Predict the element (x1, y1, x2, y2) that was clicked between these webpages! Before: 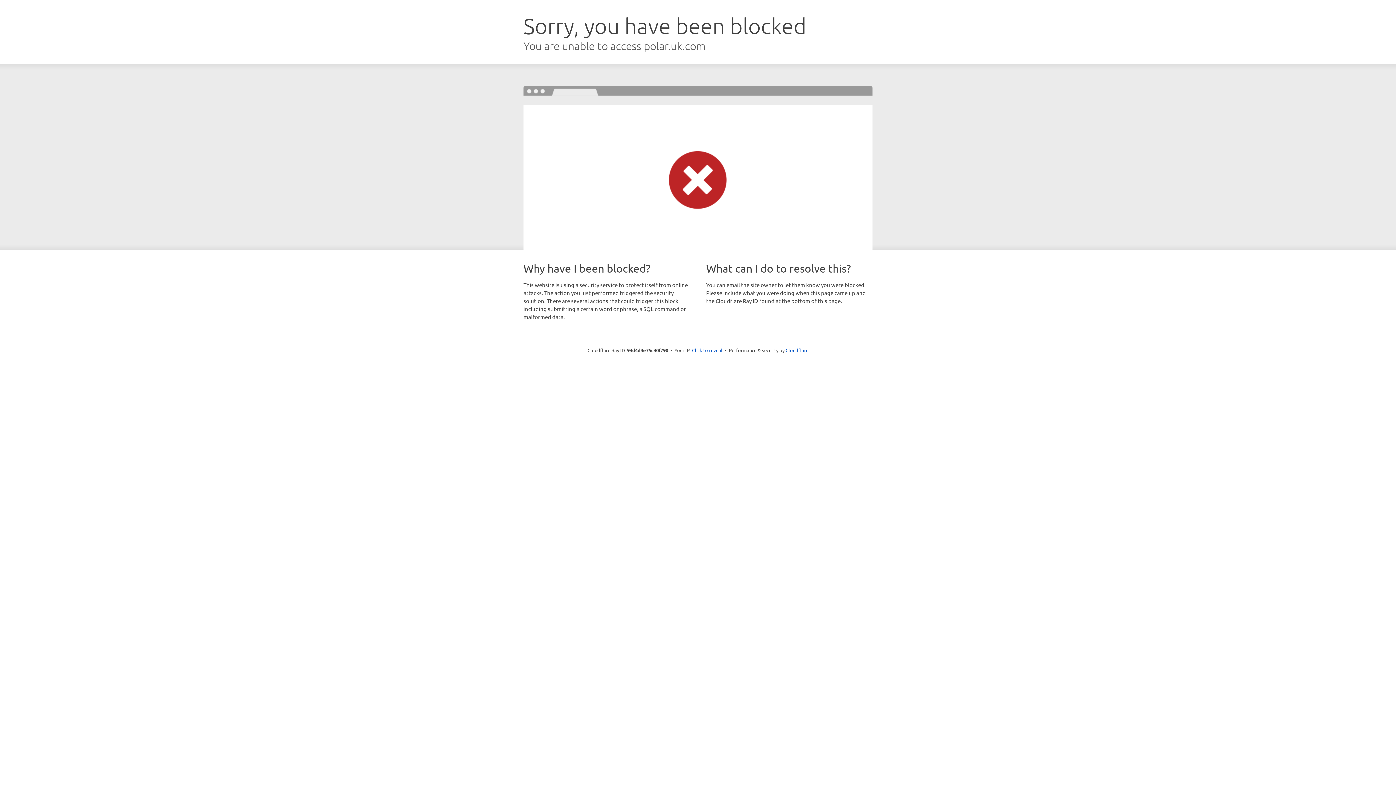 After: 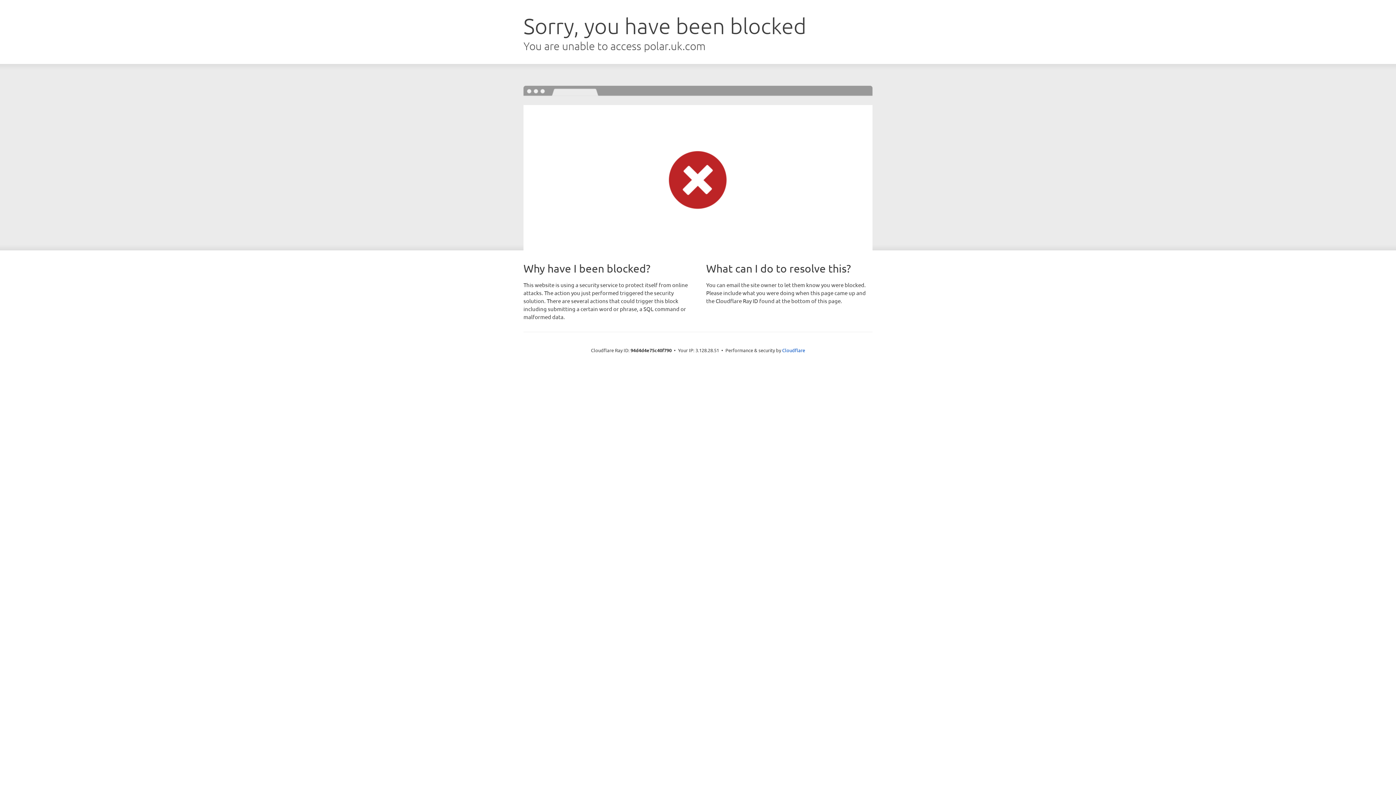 Action: bbox: (692, 346, 722, 353) label: Click to reveal